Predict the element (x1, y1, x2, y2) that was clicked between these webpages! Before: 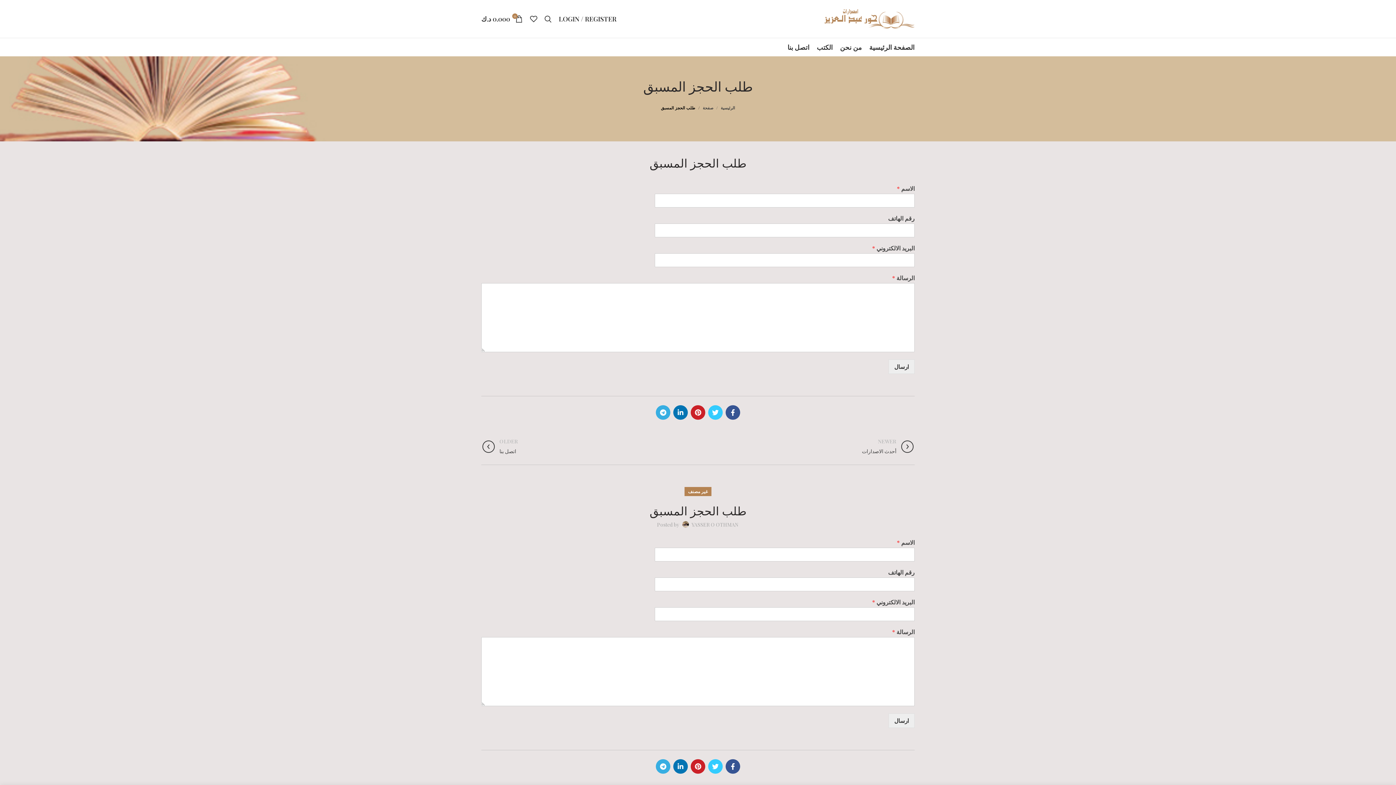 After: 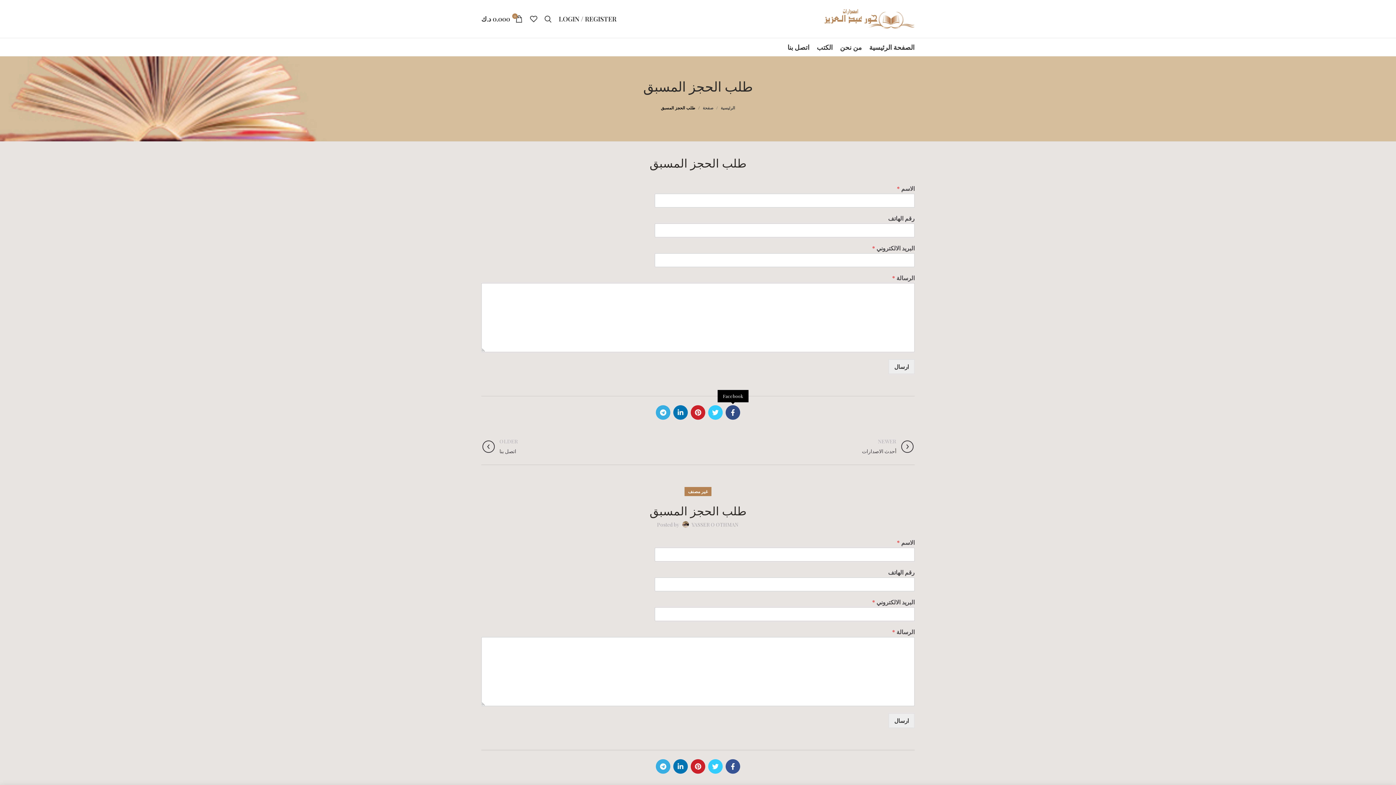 Action: bbox: (725, 405, 740, 420) label:  Facebook